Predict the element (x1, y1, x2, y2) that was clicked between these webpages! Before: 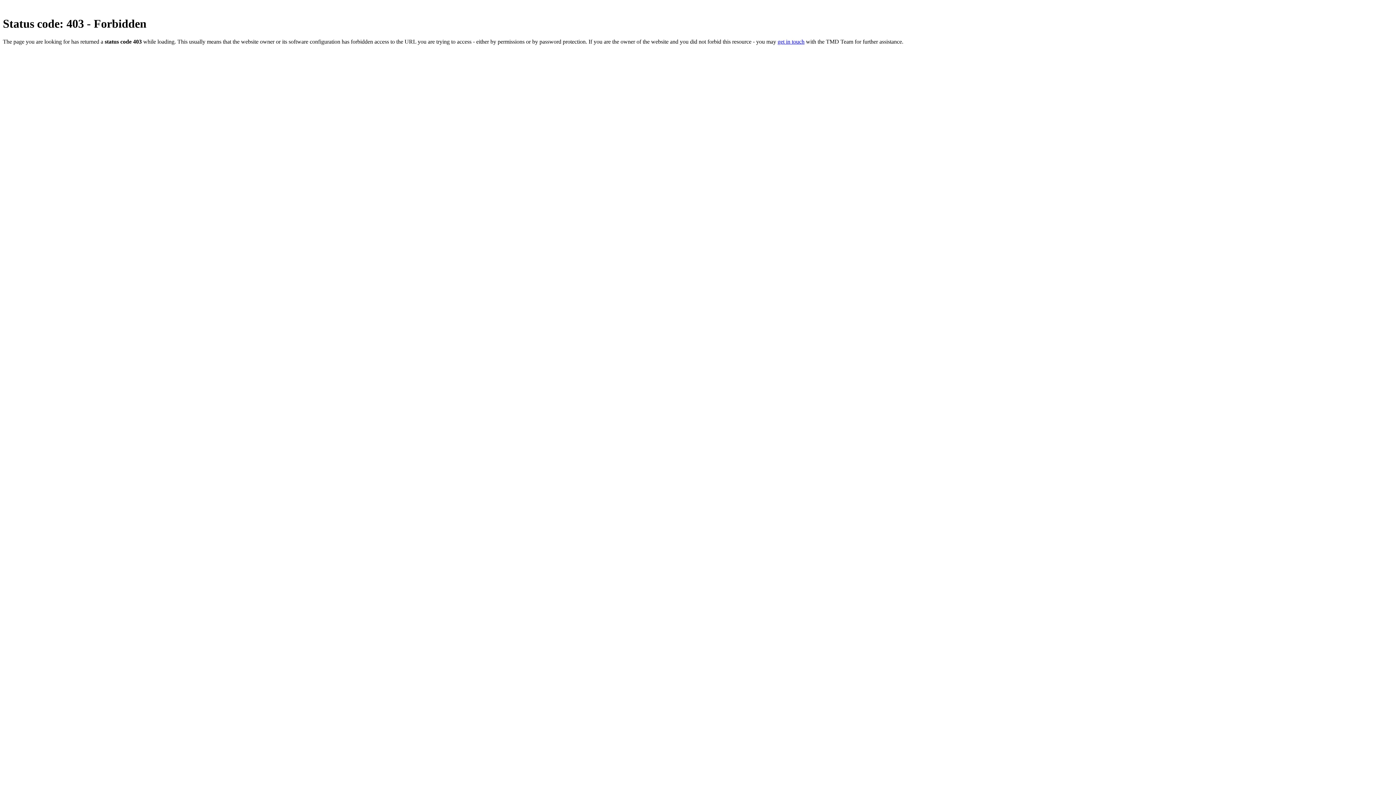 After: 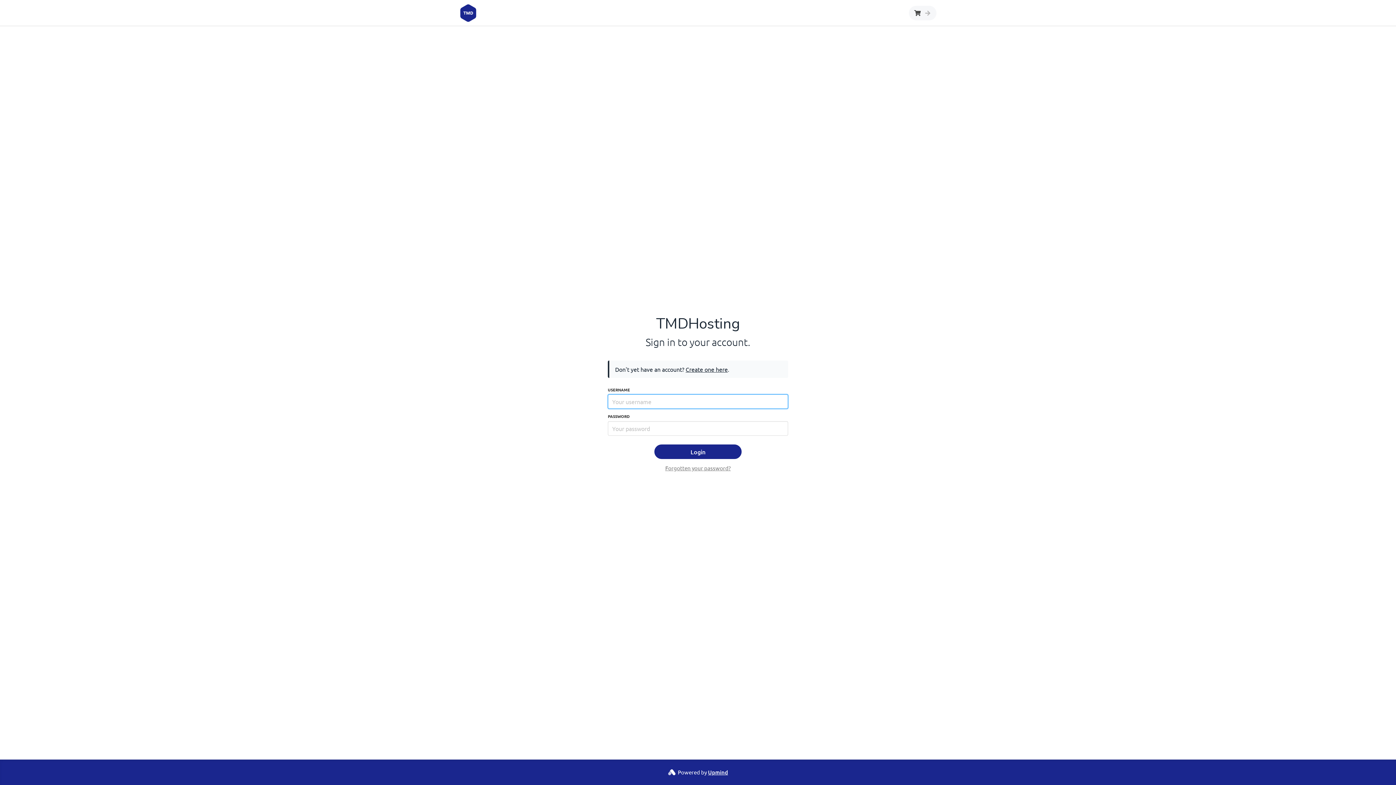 Action: label: get in touch bbox: (777, 38, 804, 44)